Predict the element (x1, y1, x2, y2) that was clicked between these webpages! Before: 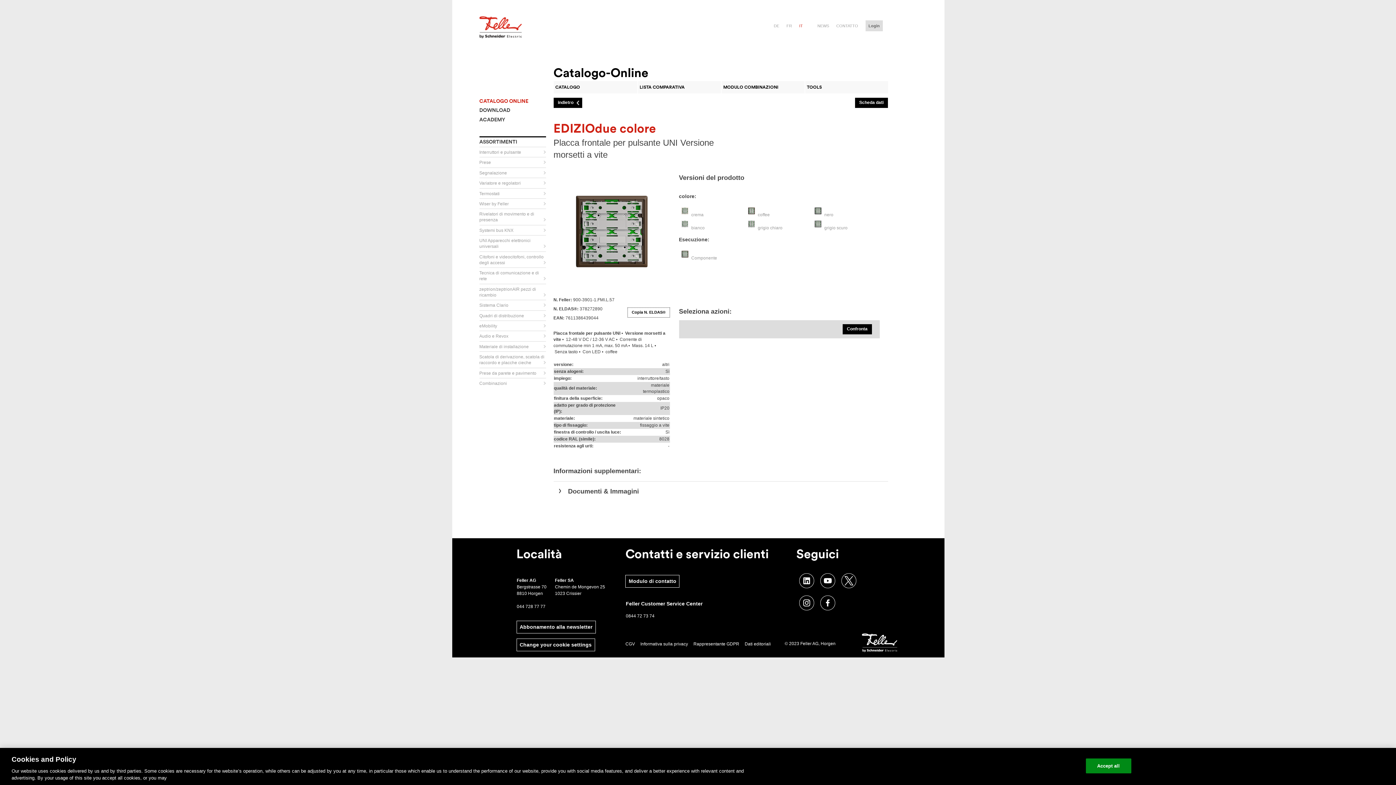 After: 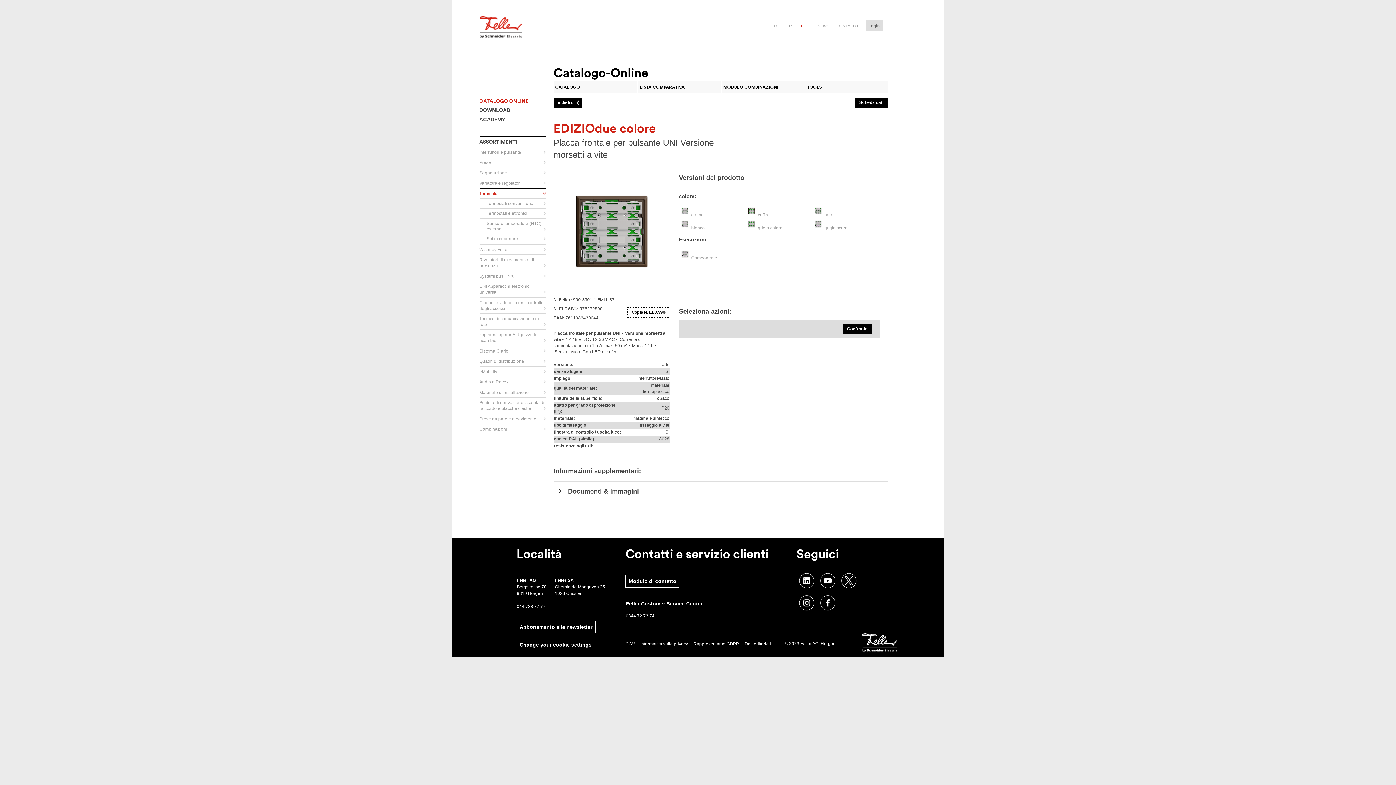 Action: bbox: (479, 190, 546, 196) label: Termostati